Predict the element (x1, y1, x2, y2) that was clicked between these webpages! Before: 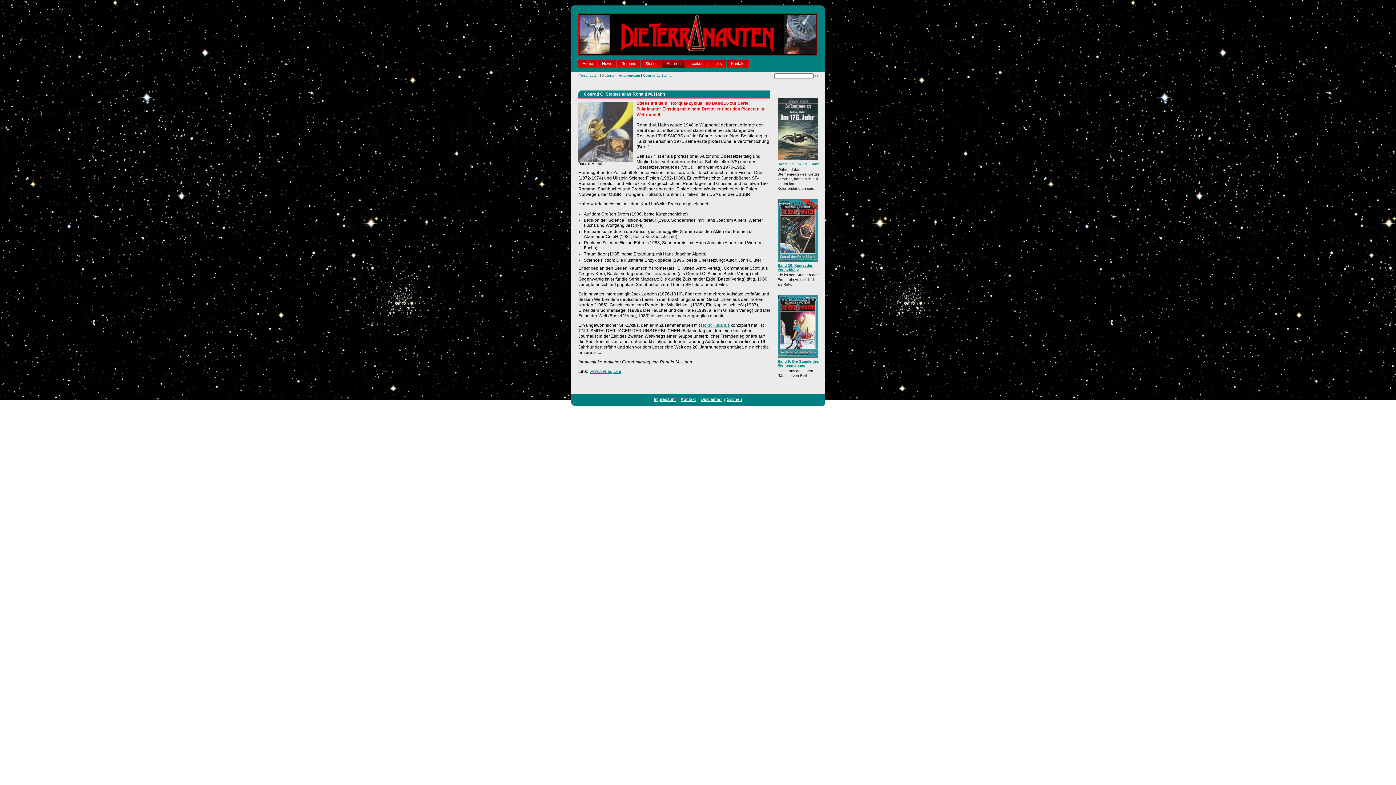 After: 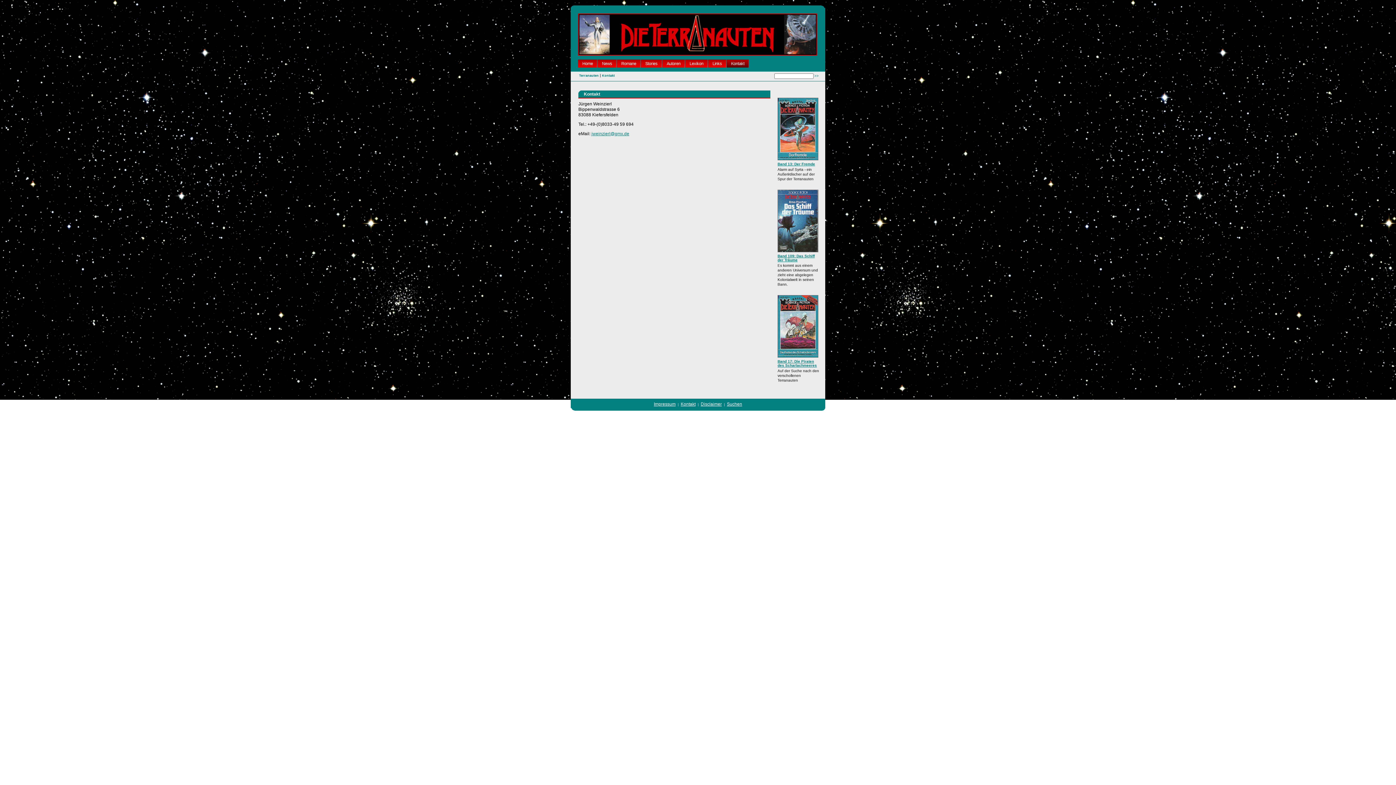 Action: label: Kontakt bbox: (680, 397, 695, 402)